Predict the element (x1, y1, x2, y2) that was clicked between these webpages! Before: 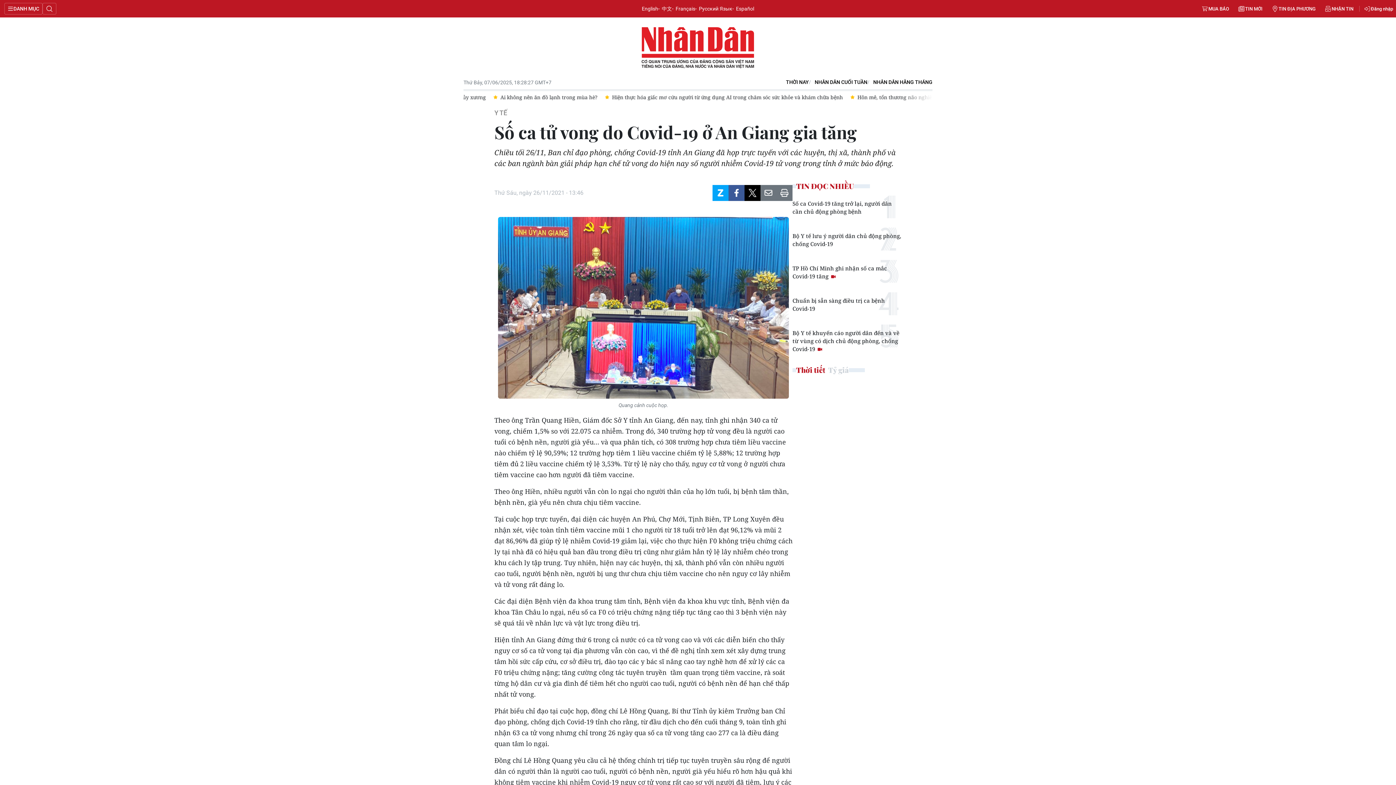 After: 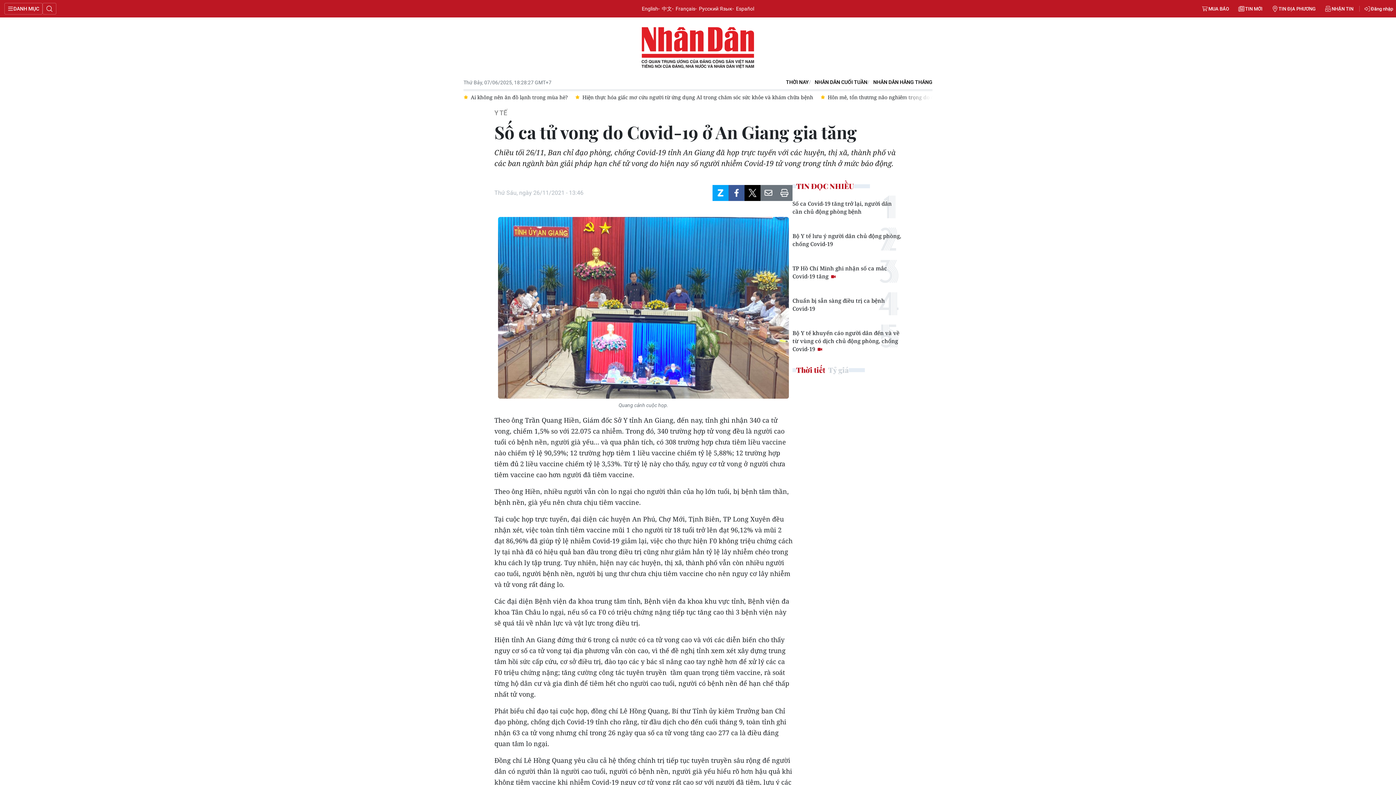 Action: bbox: (712, 185, 728, 201)